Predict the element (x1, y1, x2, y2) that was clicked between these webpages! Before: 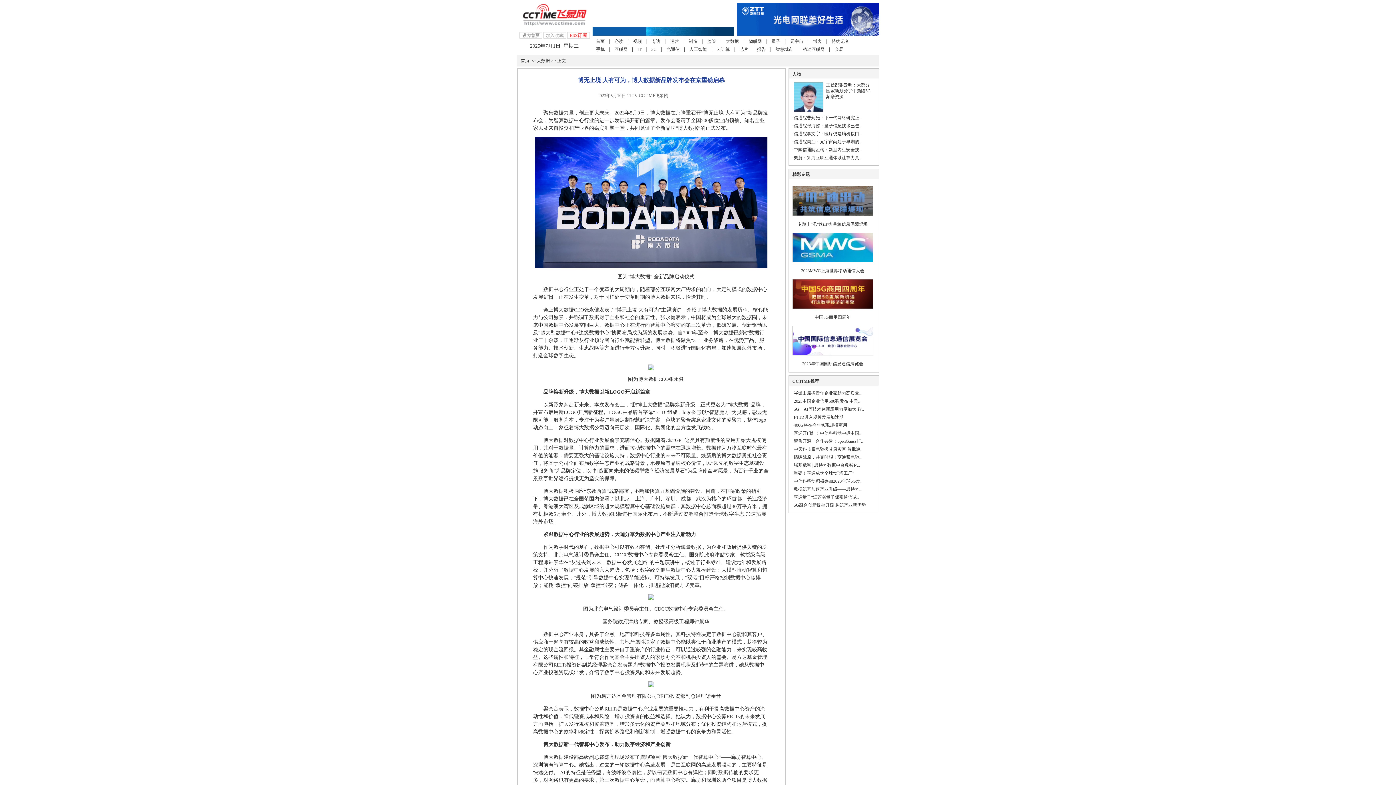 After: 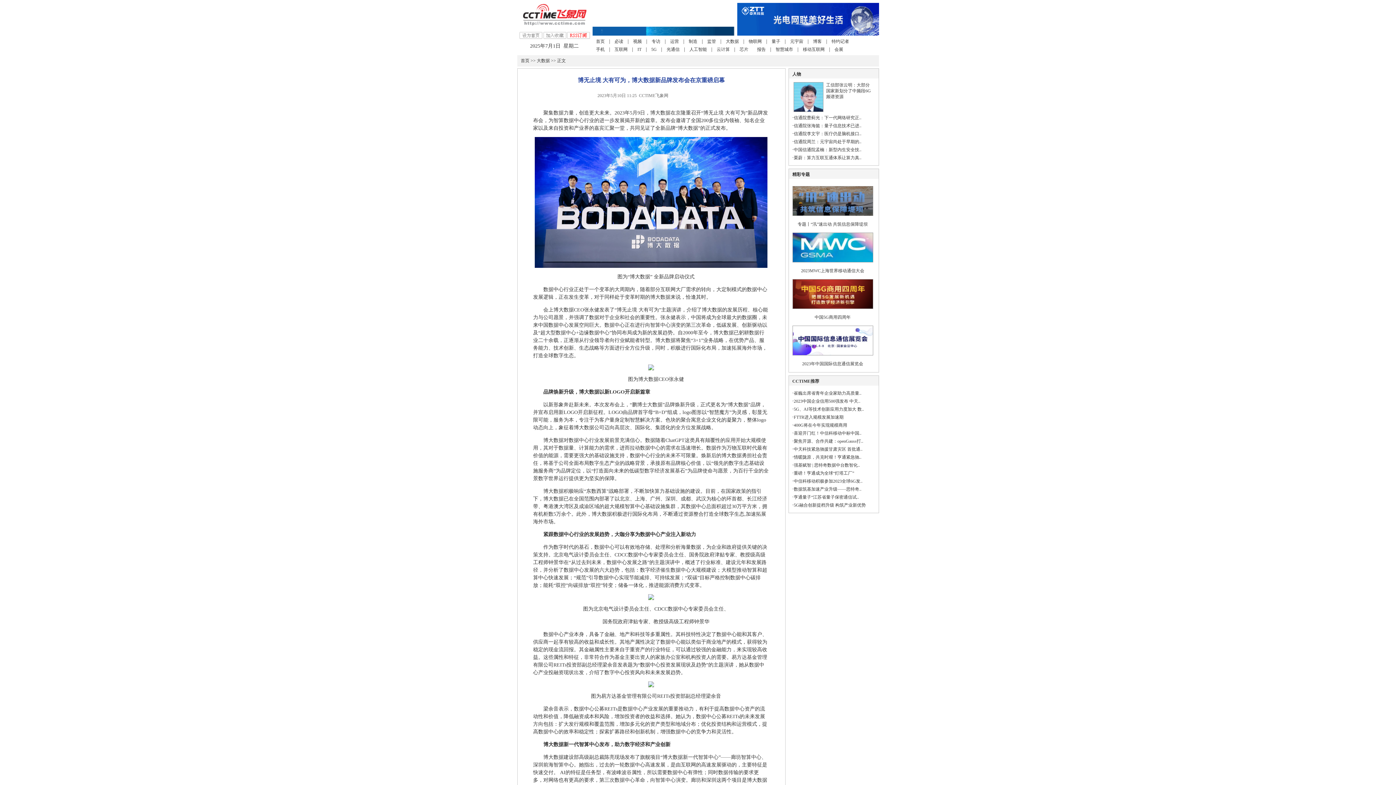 Action: label: 强基赋智 | 思特奇数据中台数智化.. bbox: (794, 462, 860, 468)